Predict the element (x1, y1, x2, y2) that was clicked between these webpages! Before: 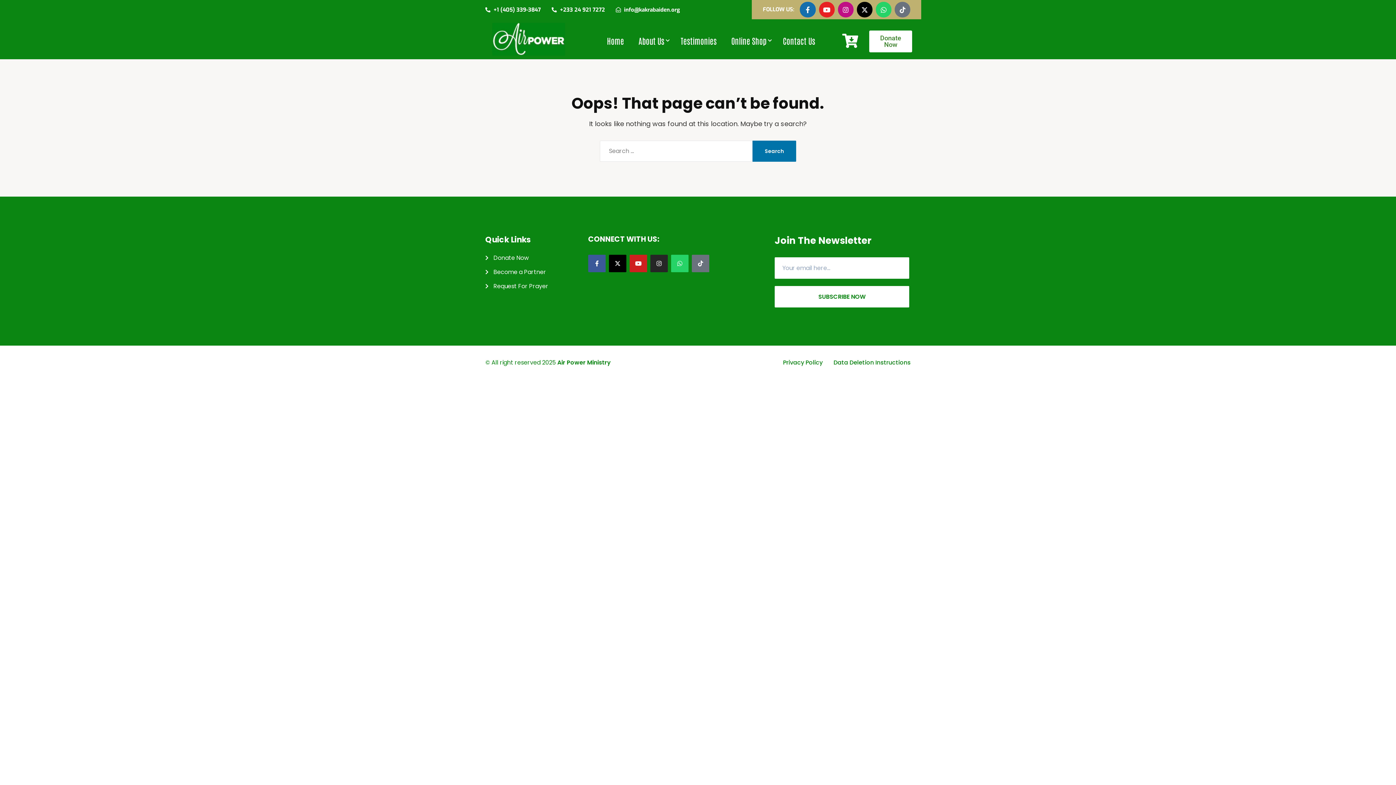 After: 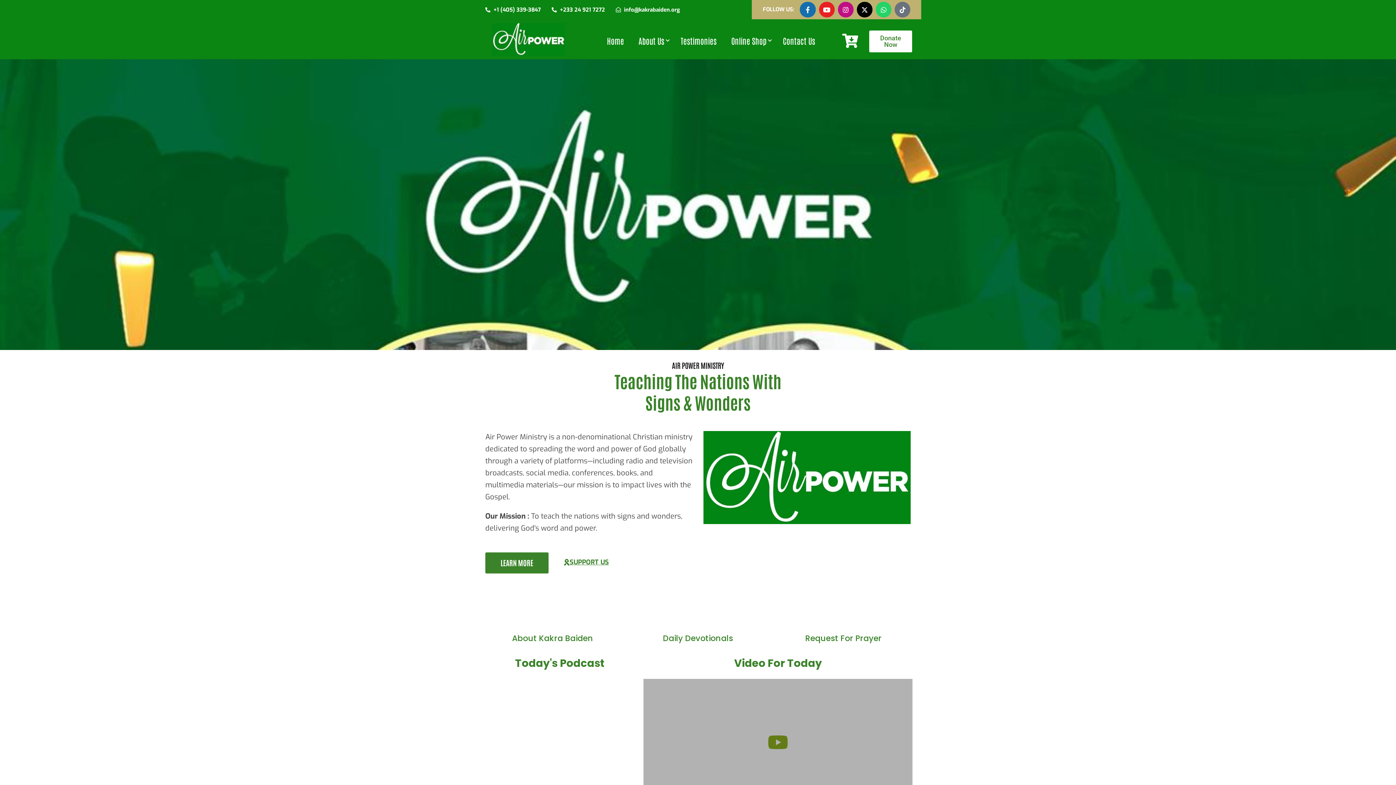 Action: bbox: (492, 22, 565, 55)